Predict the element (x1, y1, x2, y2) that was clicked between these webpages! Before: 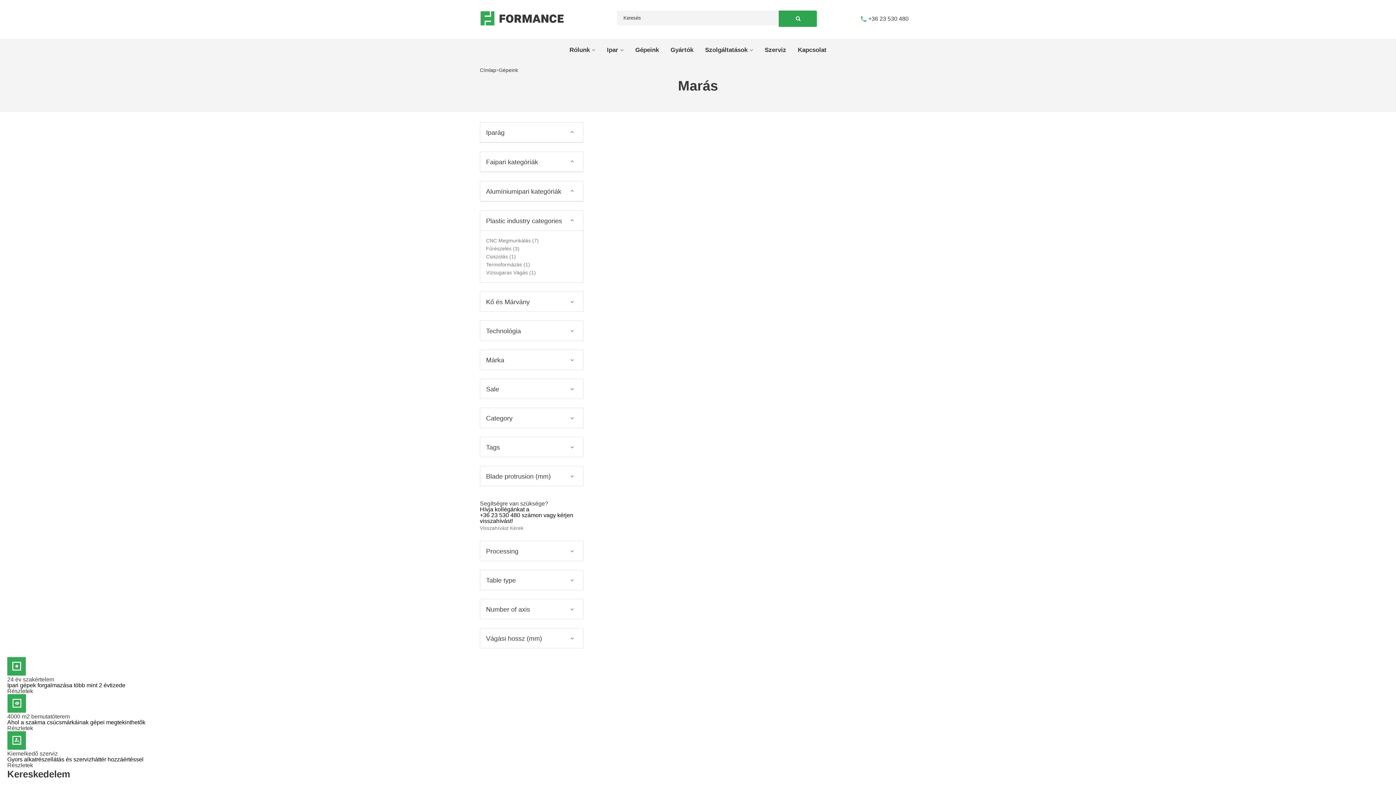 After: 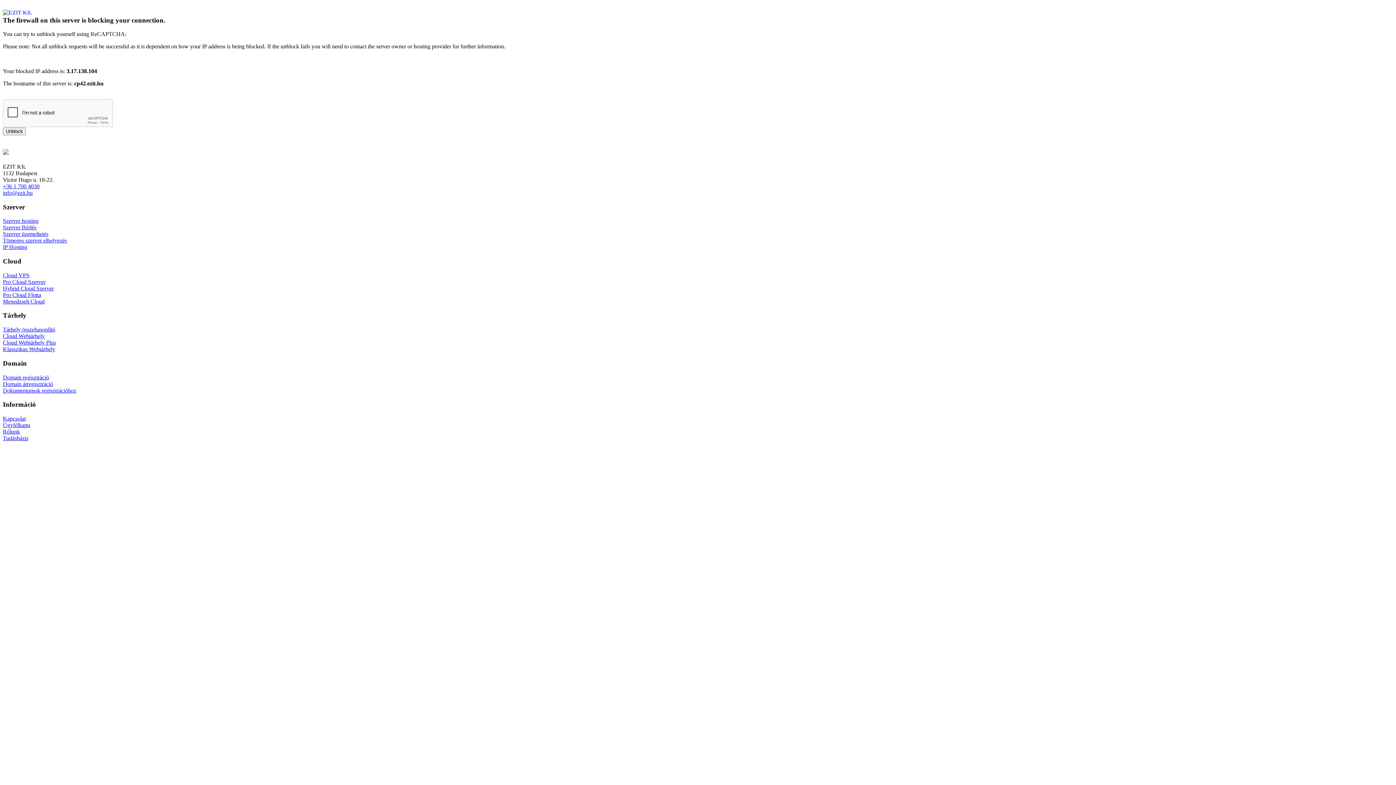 Action: label: Csiszolás (1) bbox: (486, 252, 516, 260)